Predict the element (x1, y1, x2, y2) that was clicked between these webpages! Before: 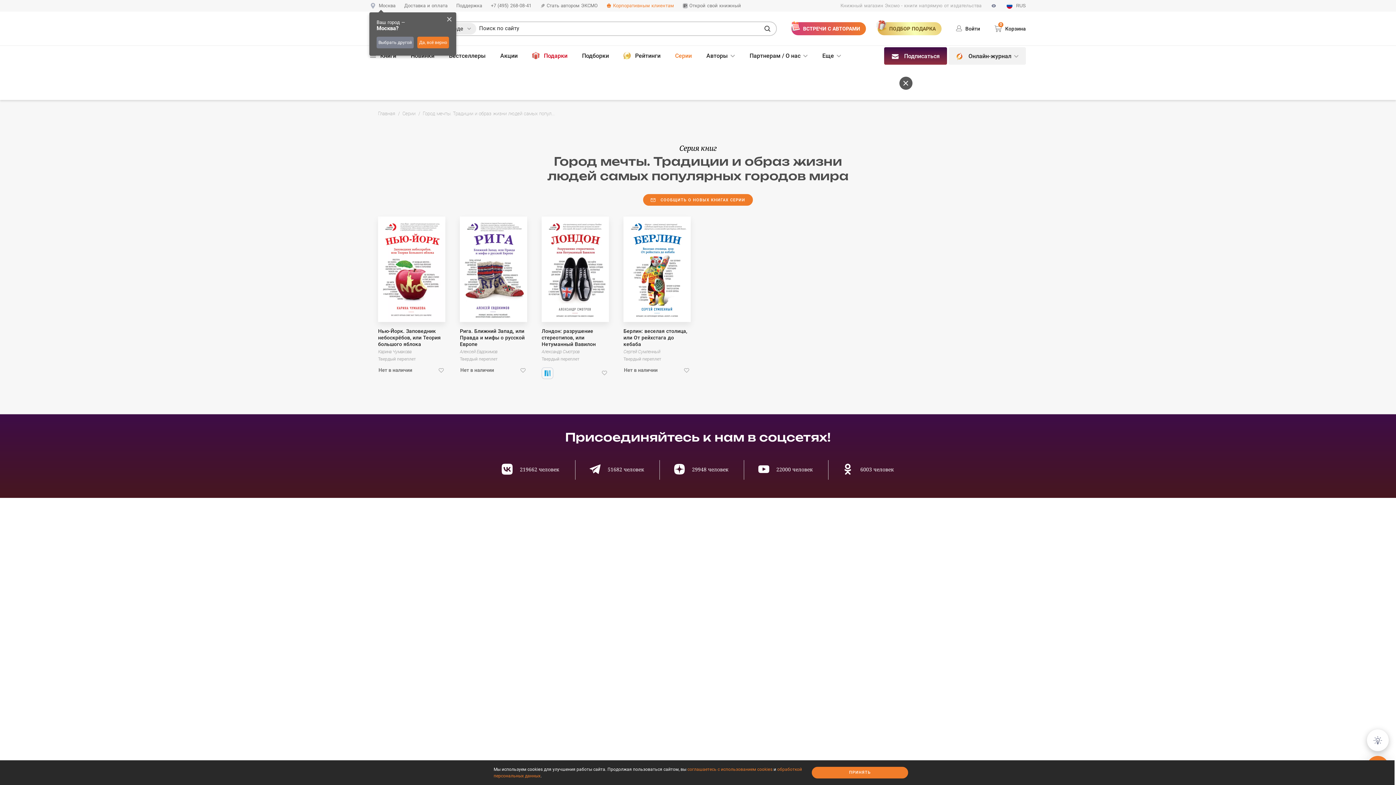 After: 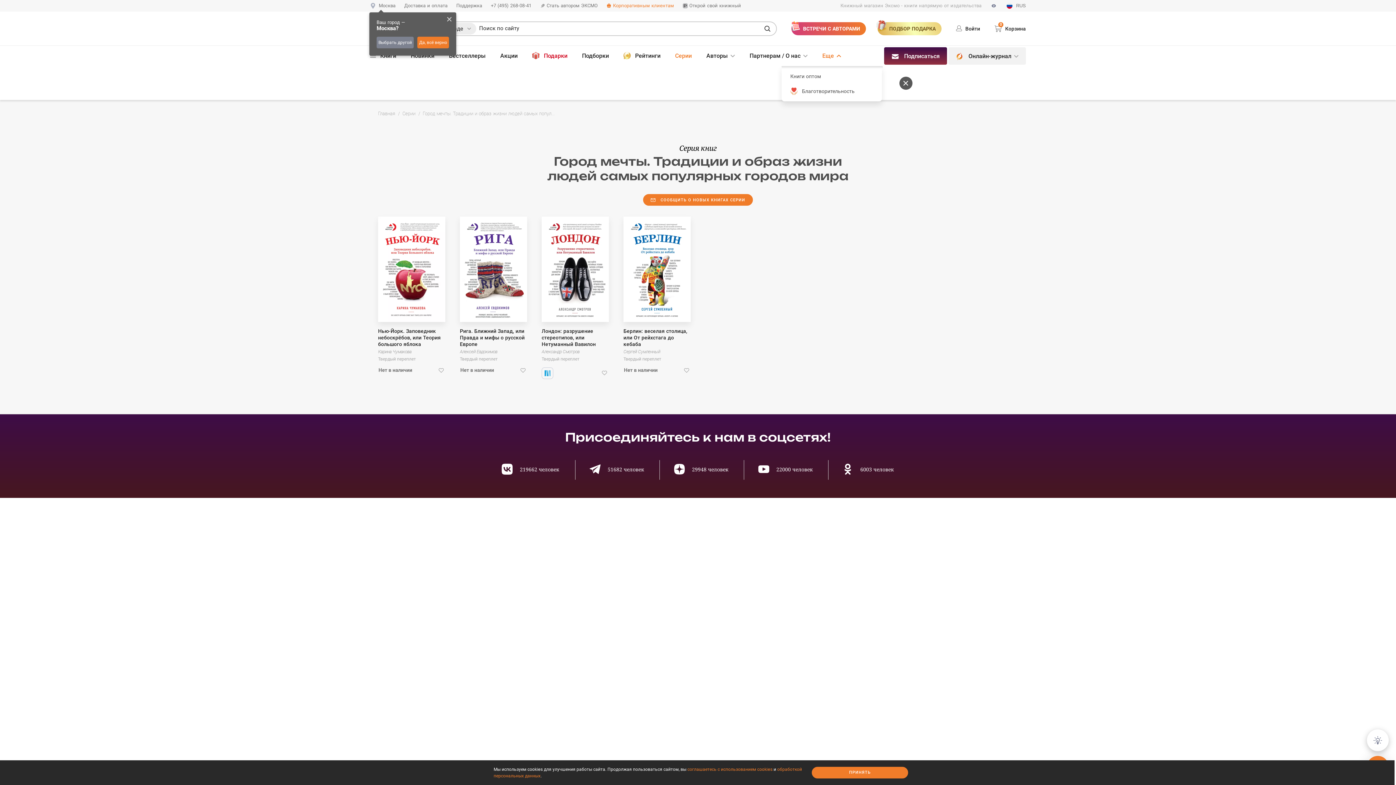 Action: label: Еще bbox: (822, 45, 841, 66)